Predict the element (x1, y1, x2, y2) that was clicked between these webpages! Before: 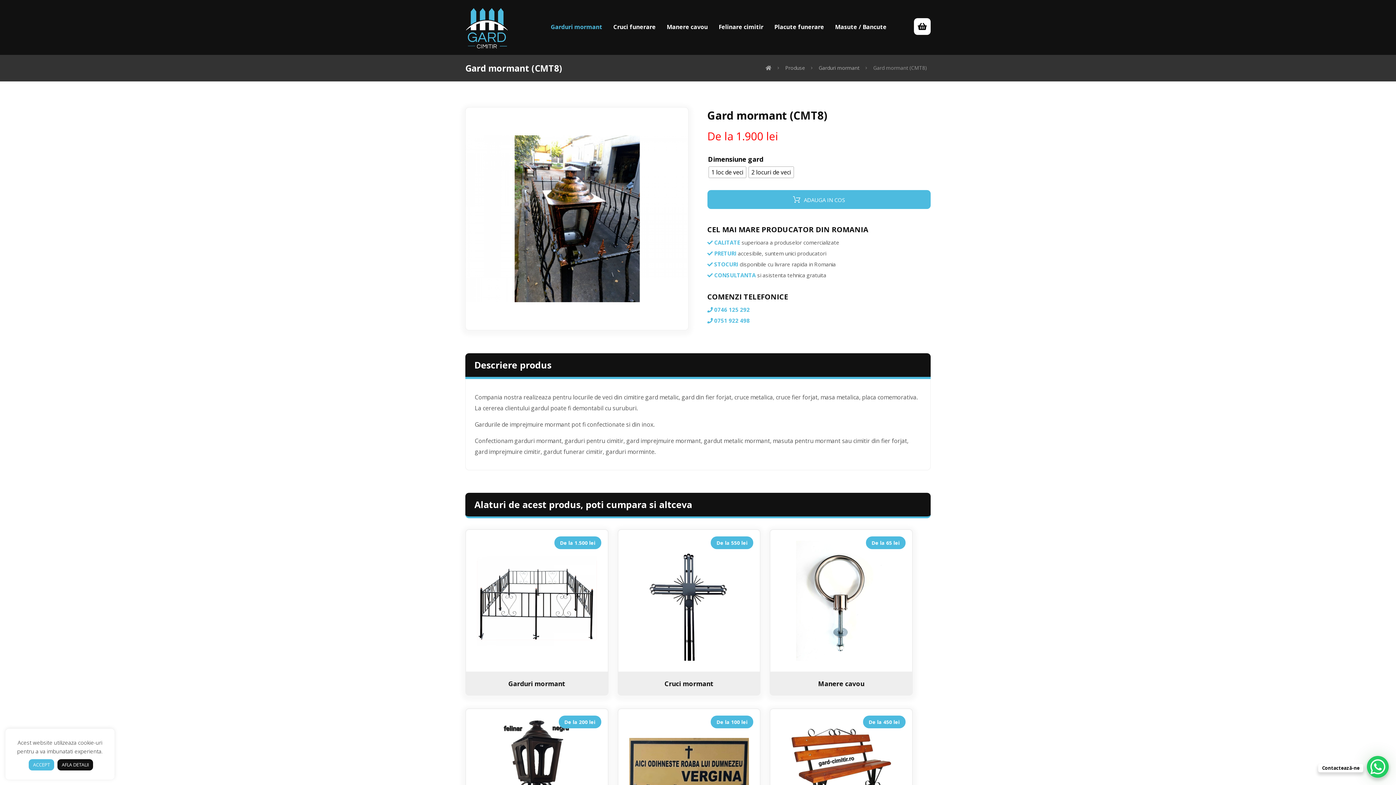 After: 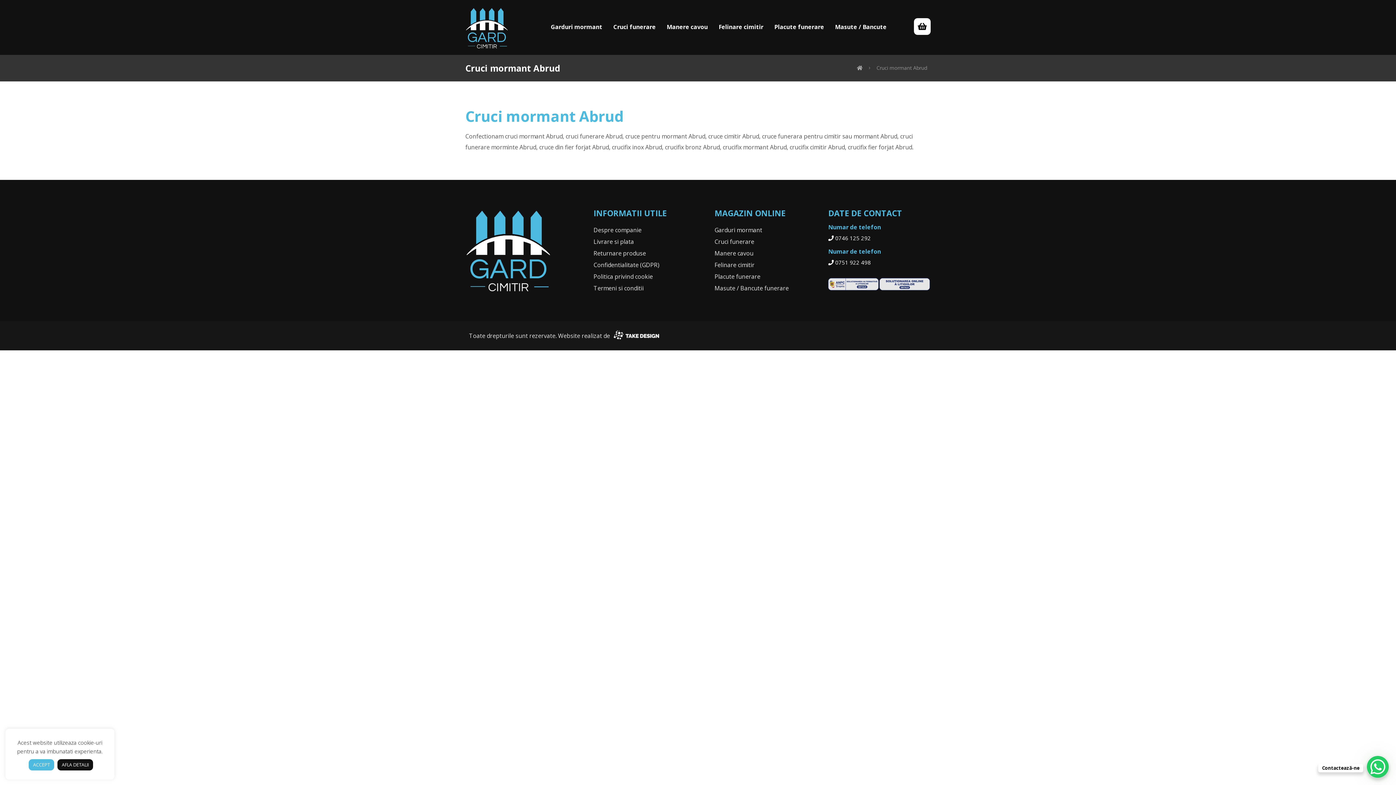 Action: label: Cruci mormant
De la 550 lei bbox: (617, 529, 760, 695)